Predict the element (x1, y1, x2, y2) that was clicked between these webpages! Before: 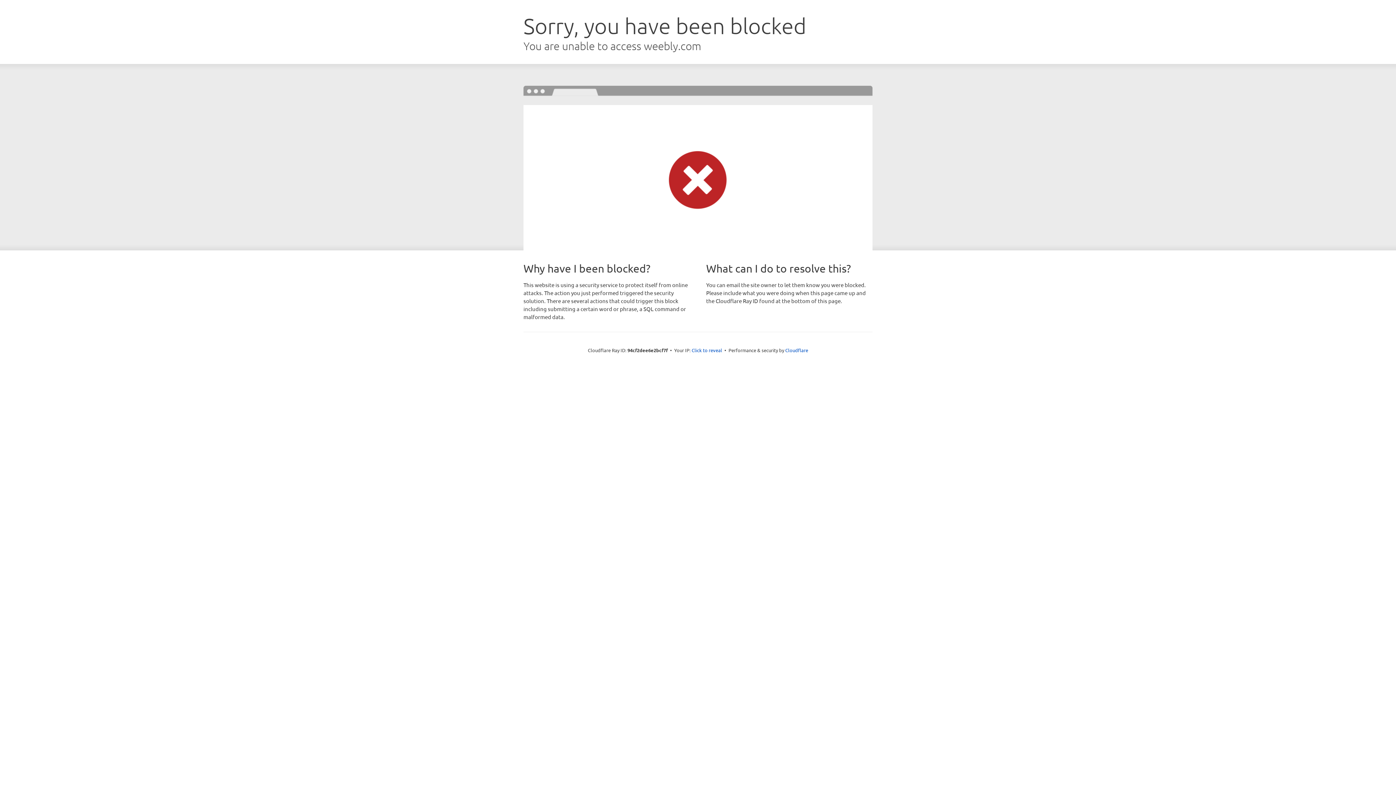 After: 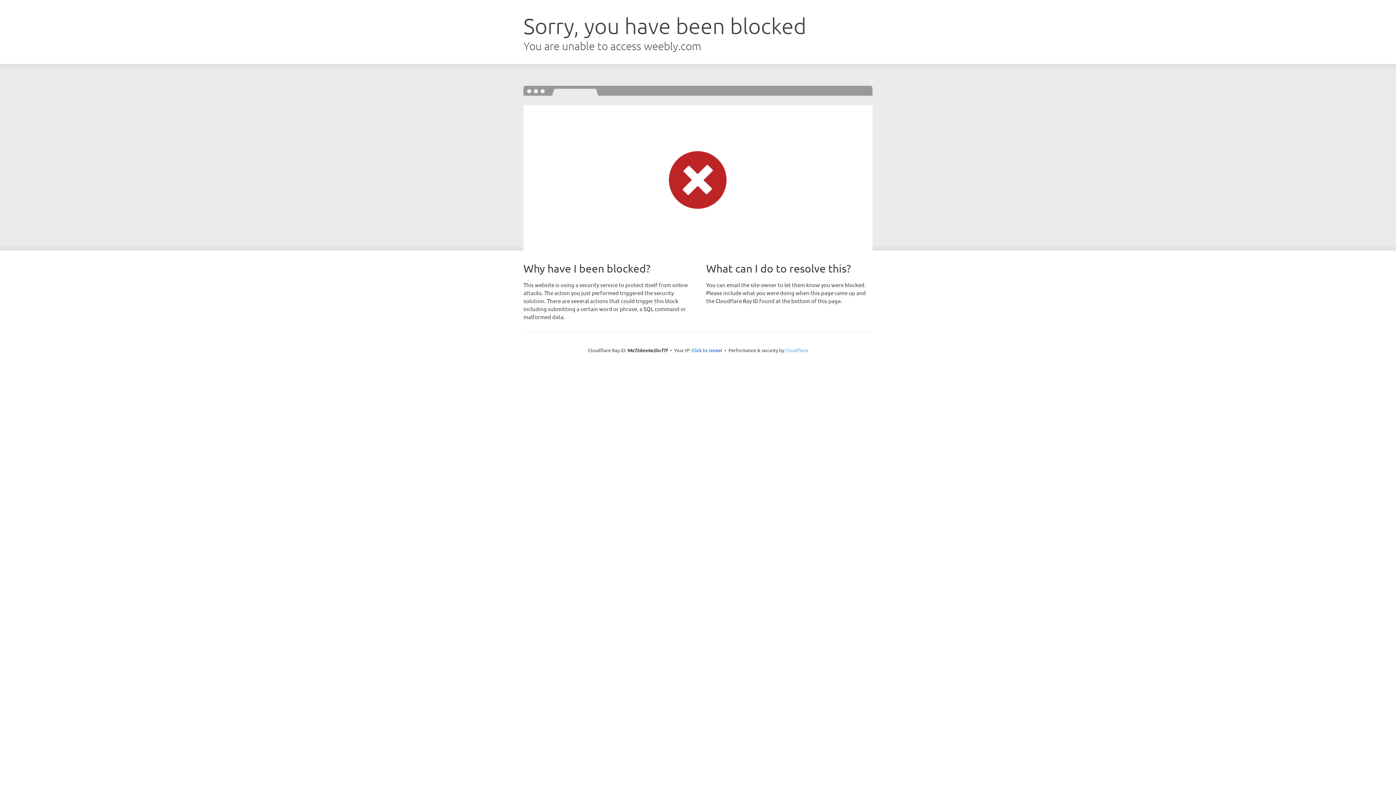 Action: bbox: (785, 347, 808, 353) label: Cloudflare